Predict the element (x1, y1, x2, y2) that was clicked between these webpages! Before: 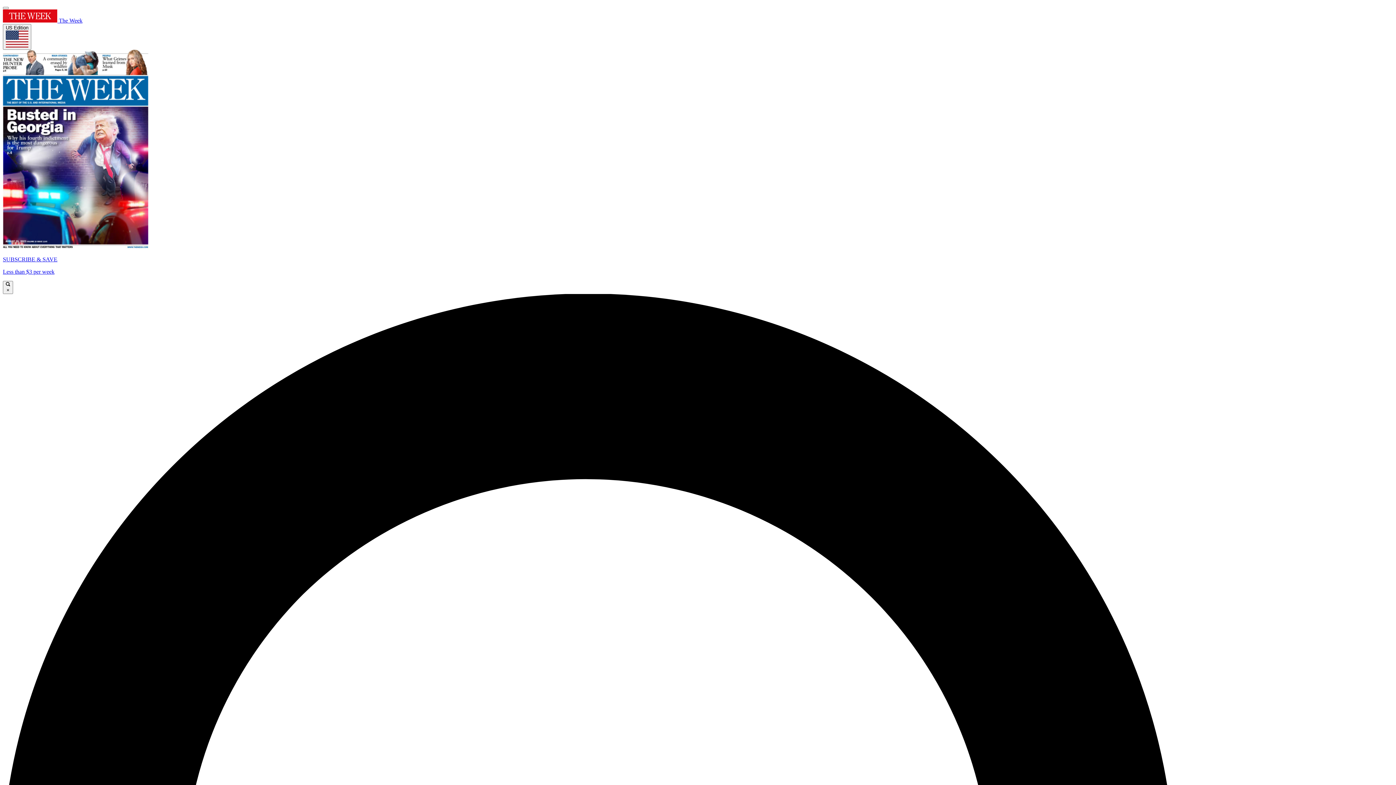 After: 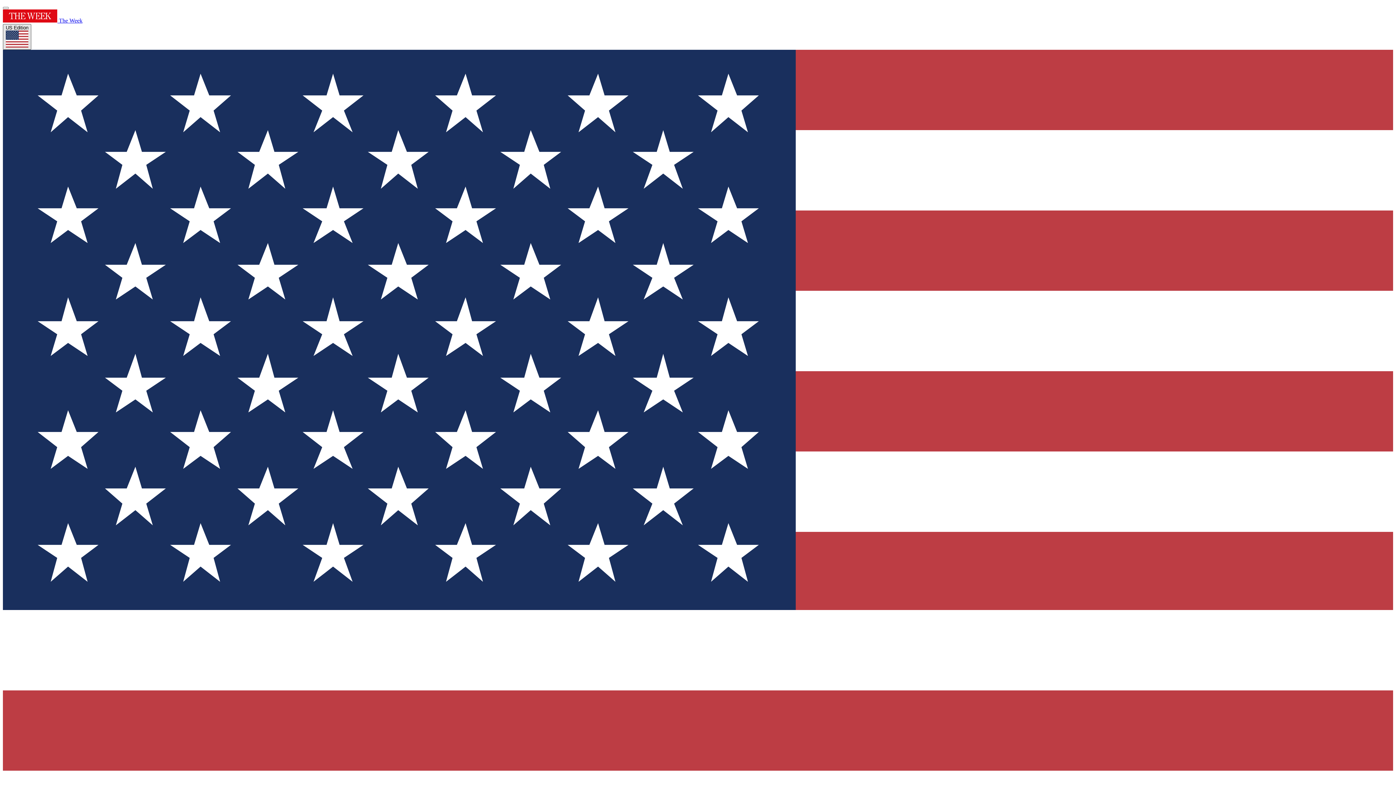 Action: label: US Edition bbox: (2, 24, 31, 49)